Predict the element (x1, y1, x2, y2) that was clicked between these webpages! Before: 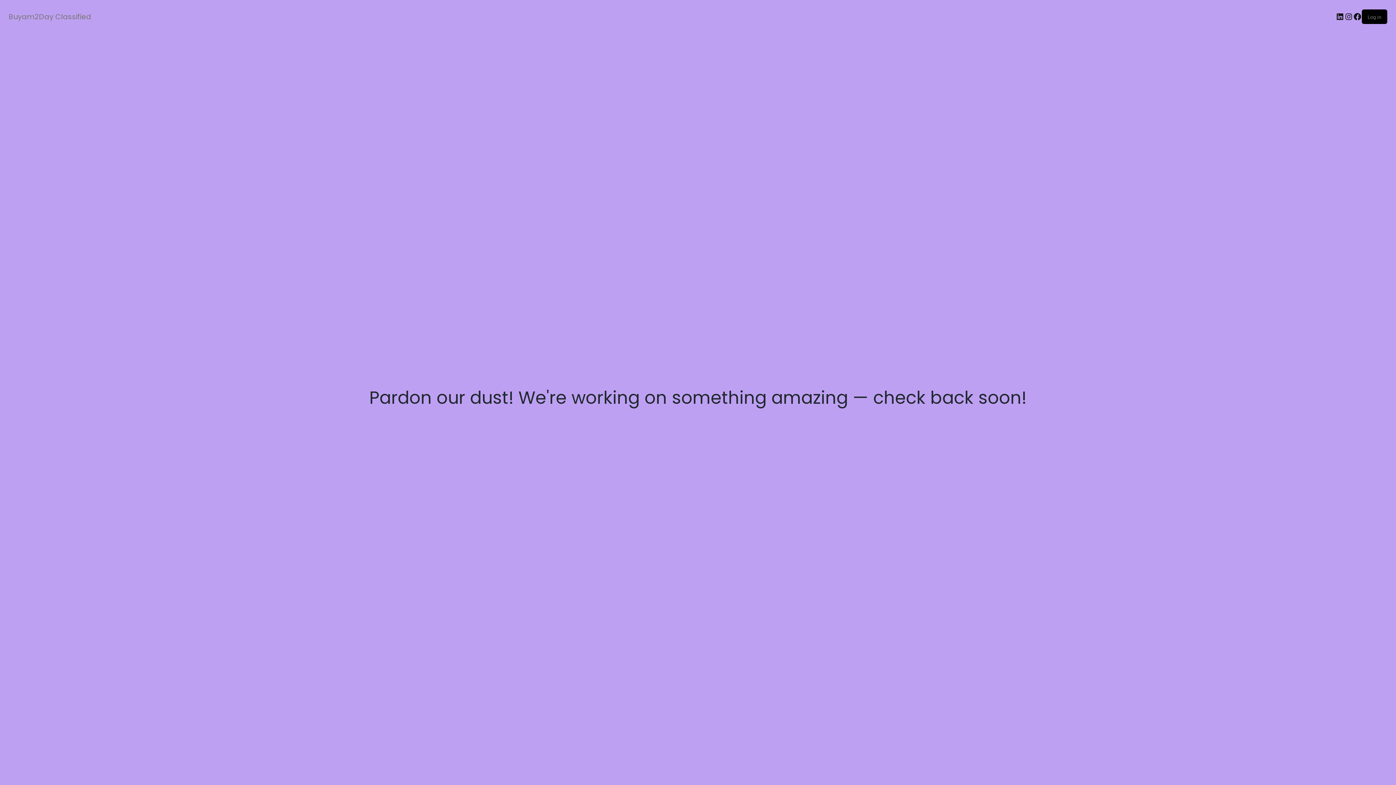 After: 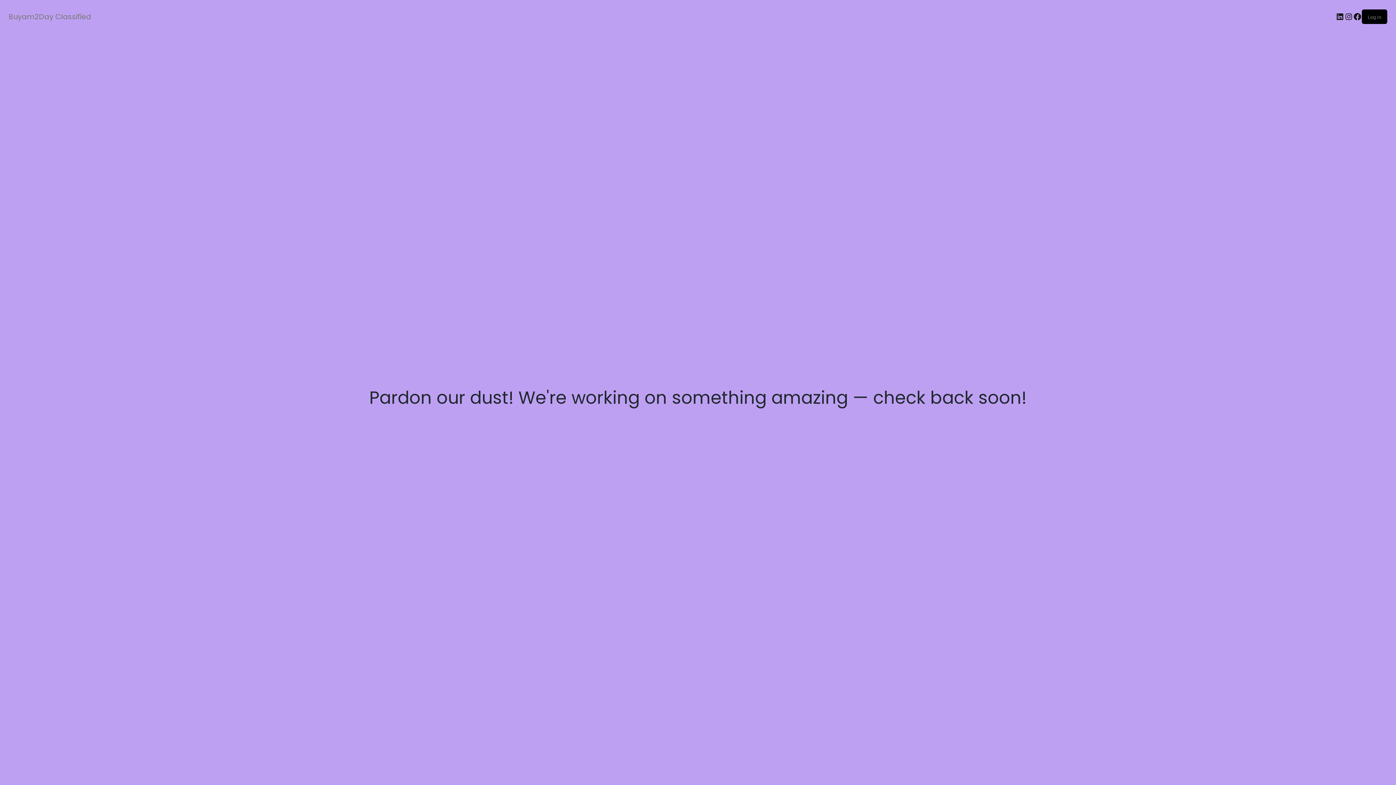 Action: label: Buyam2Day Classified bbox: (8, 11, 91, 21)